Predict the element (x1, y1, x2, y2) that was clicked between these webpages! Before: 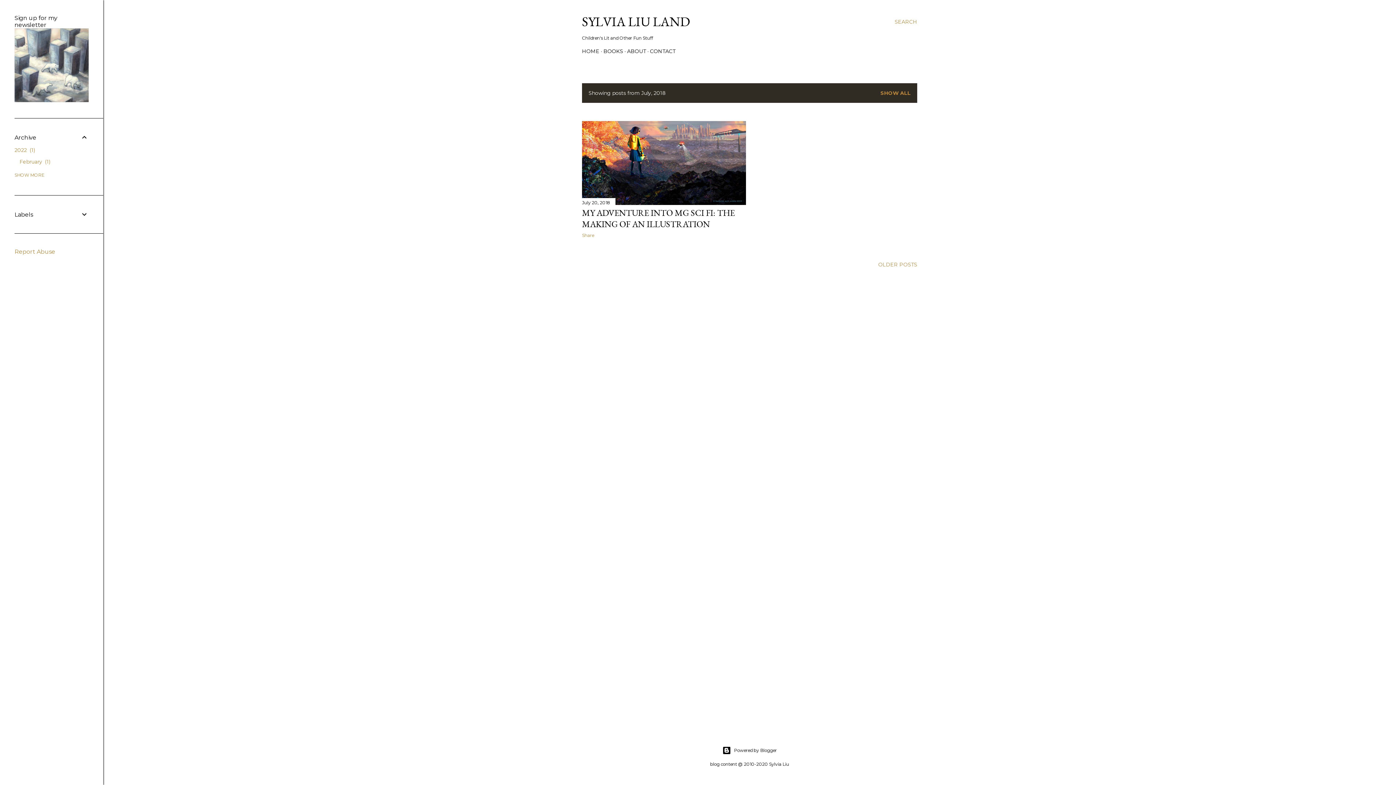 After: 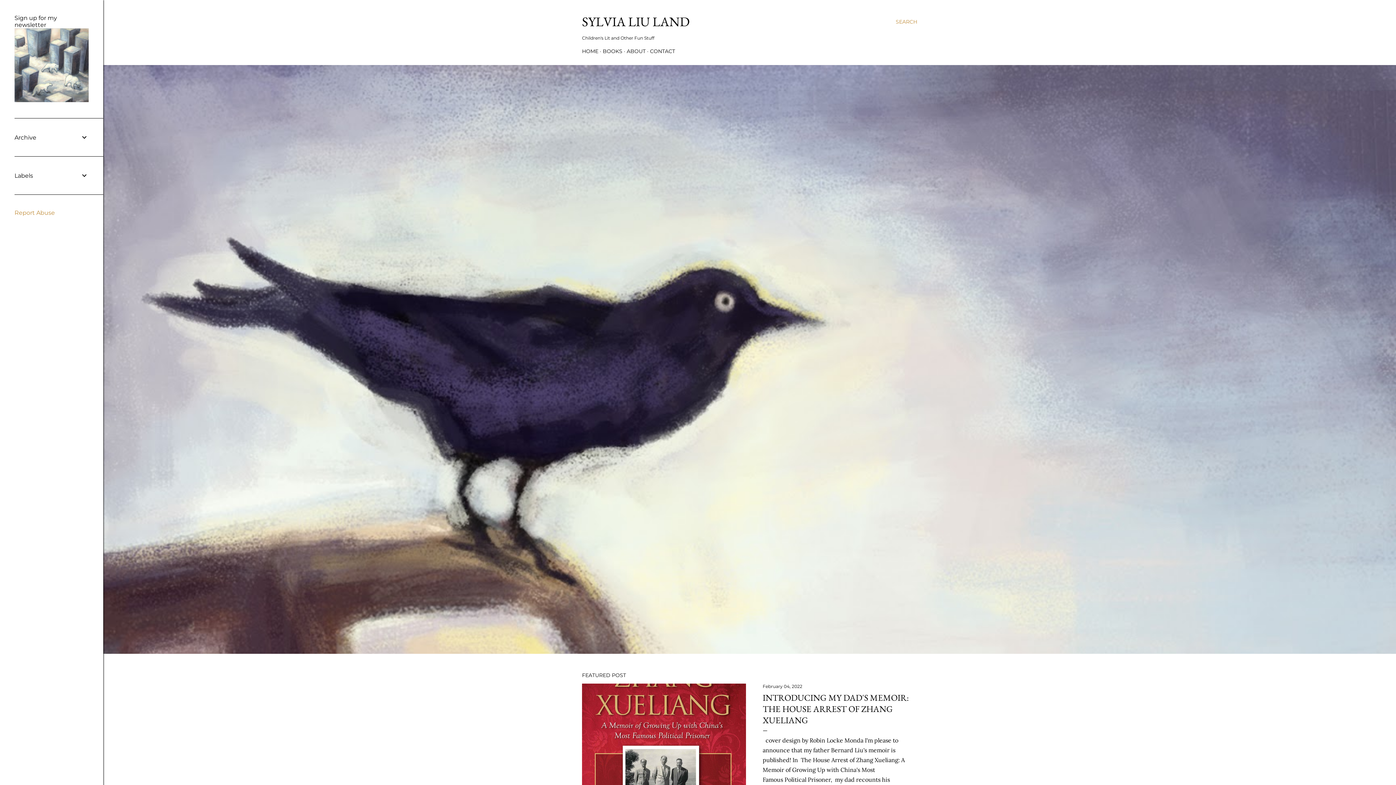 Action: bbox: (582, 13, 690, 30) label: SYLVIA LIU LAND